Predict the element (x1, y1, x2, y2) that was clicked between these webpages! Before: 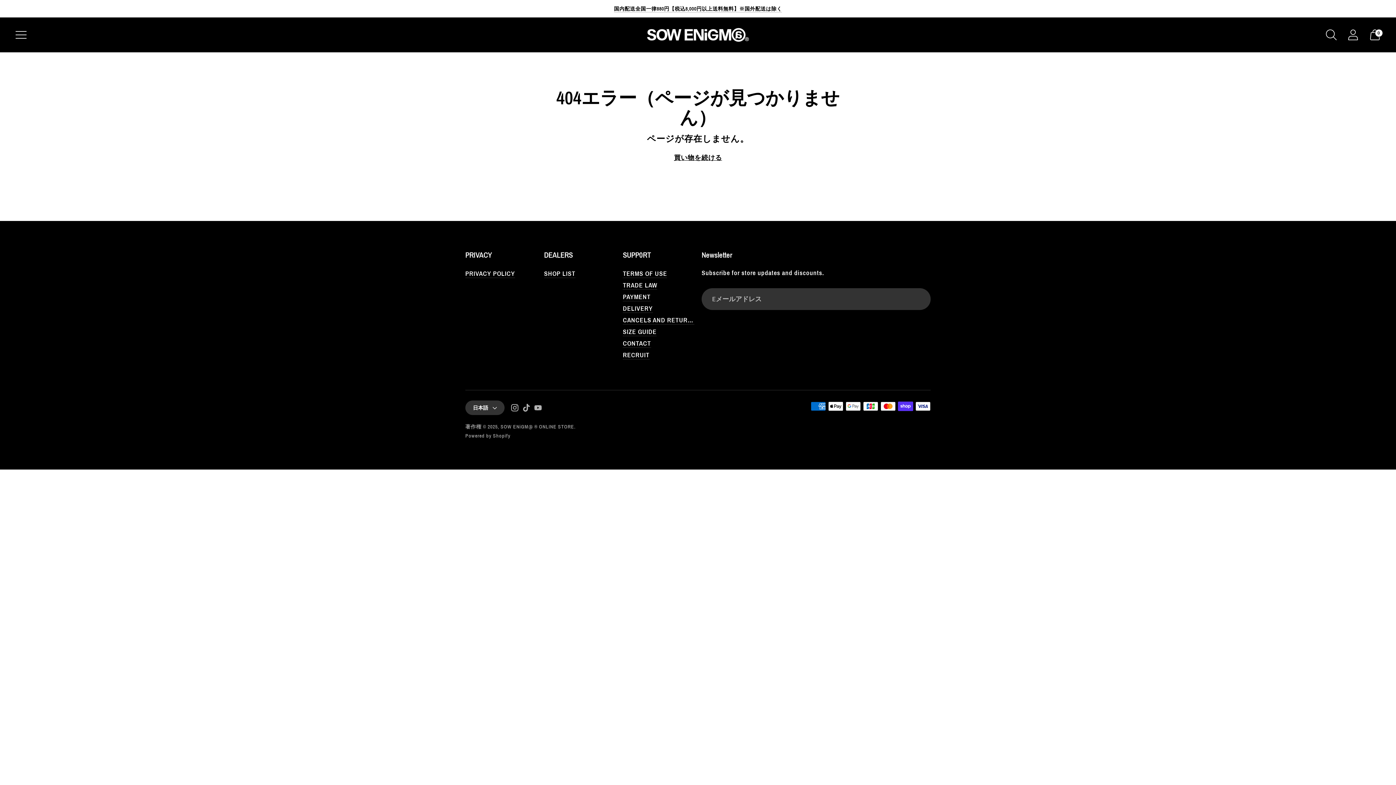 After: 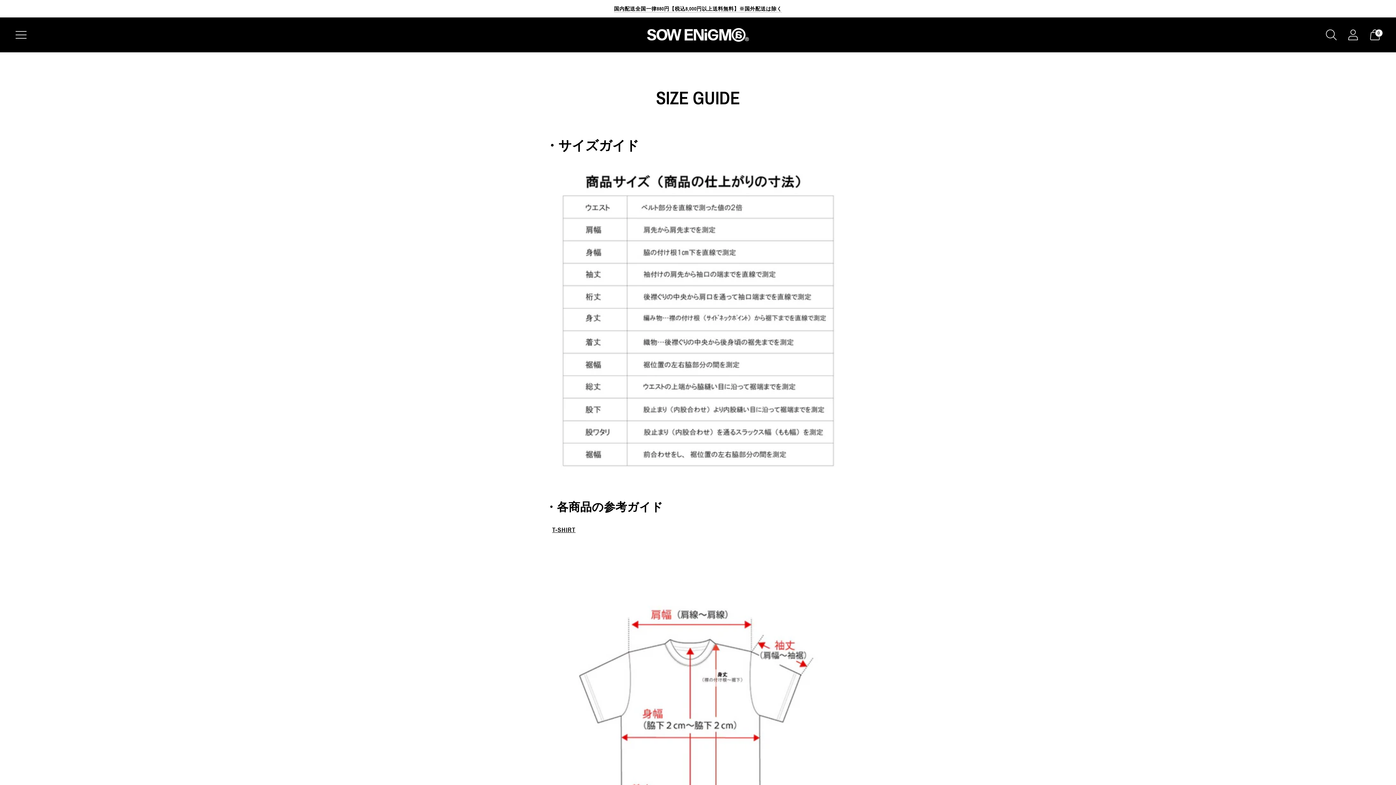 Action: label: SIZE GUIDE bbox: (623, 328, 656, 335)